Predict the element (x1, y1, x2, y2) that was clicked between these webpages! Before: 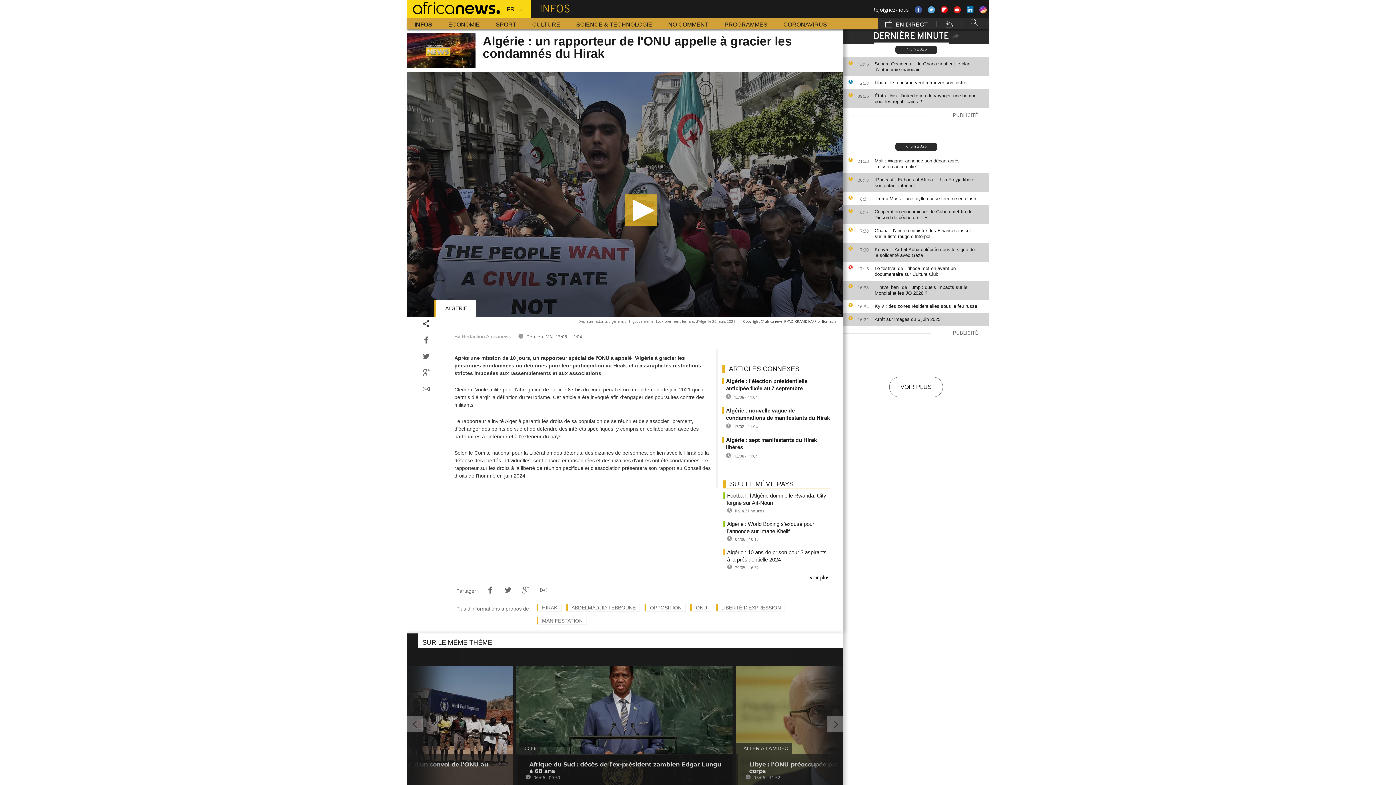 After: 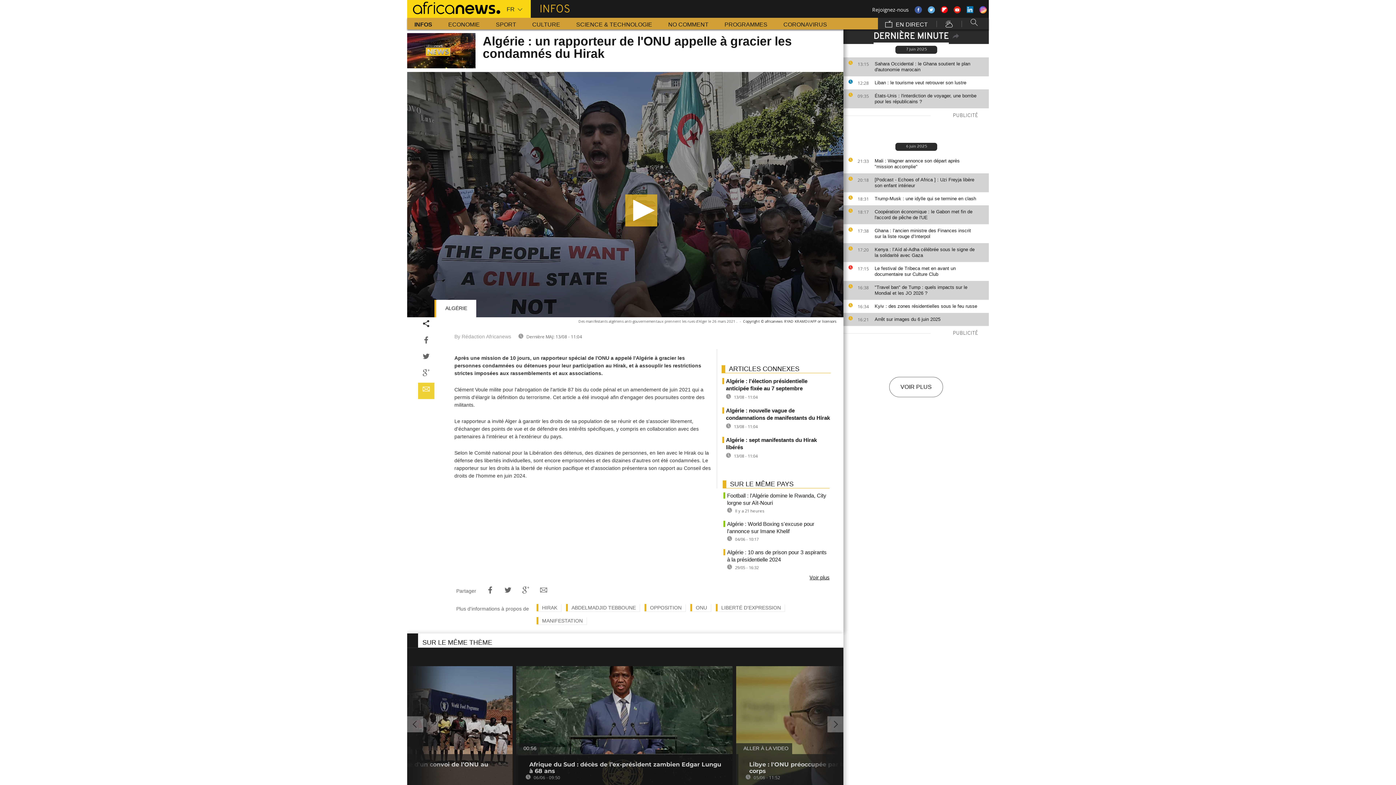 Action: bbox: (418, 382, 434, 399)